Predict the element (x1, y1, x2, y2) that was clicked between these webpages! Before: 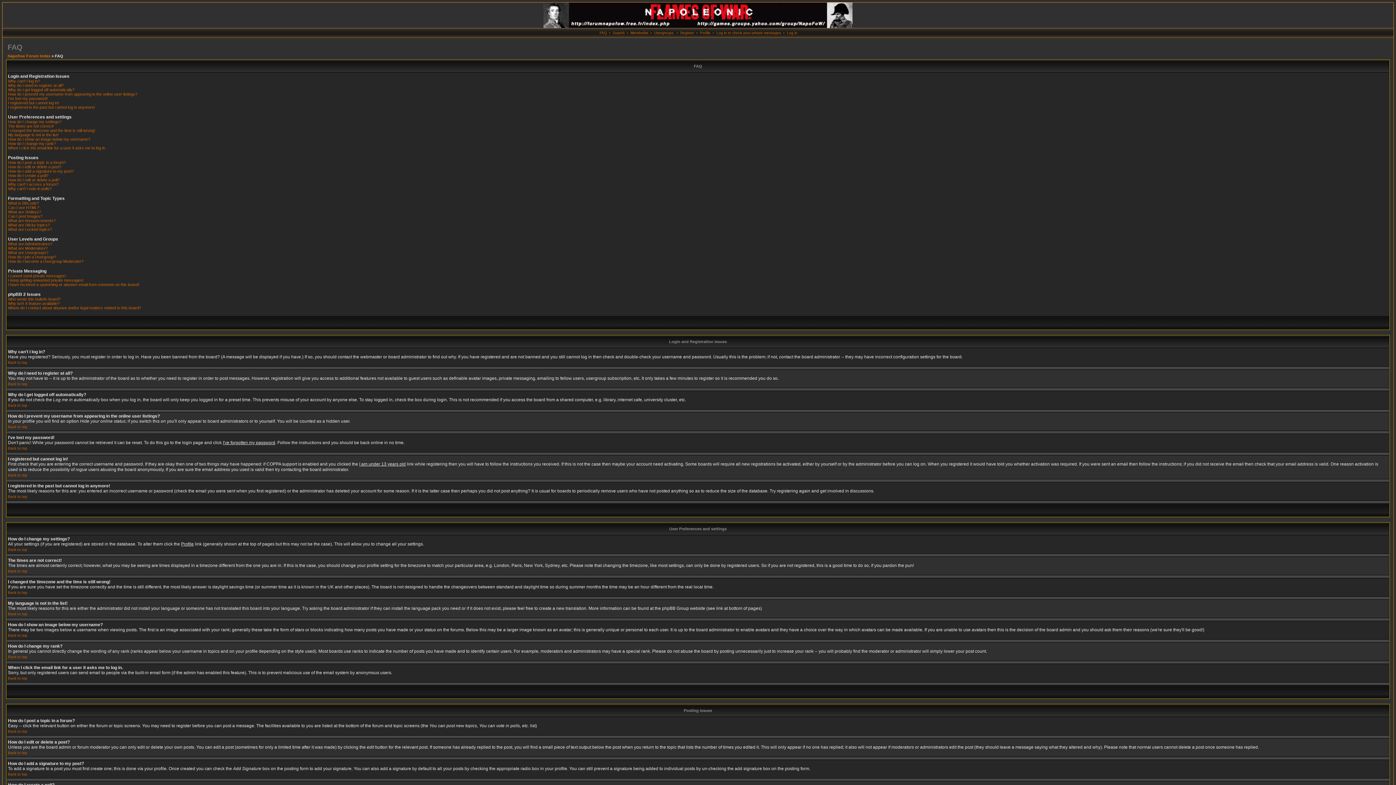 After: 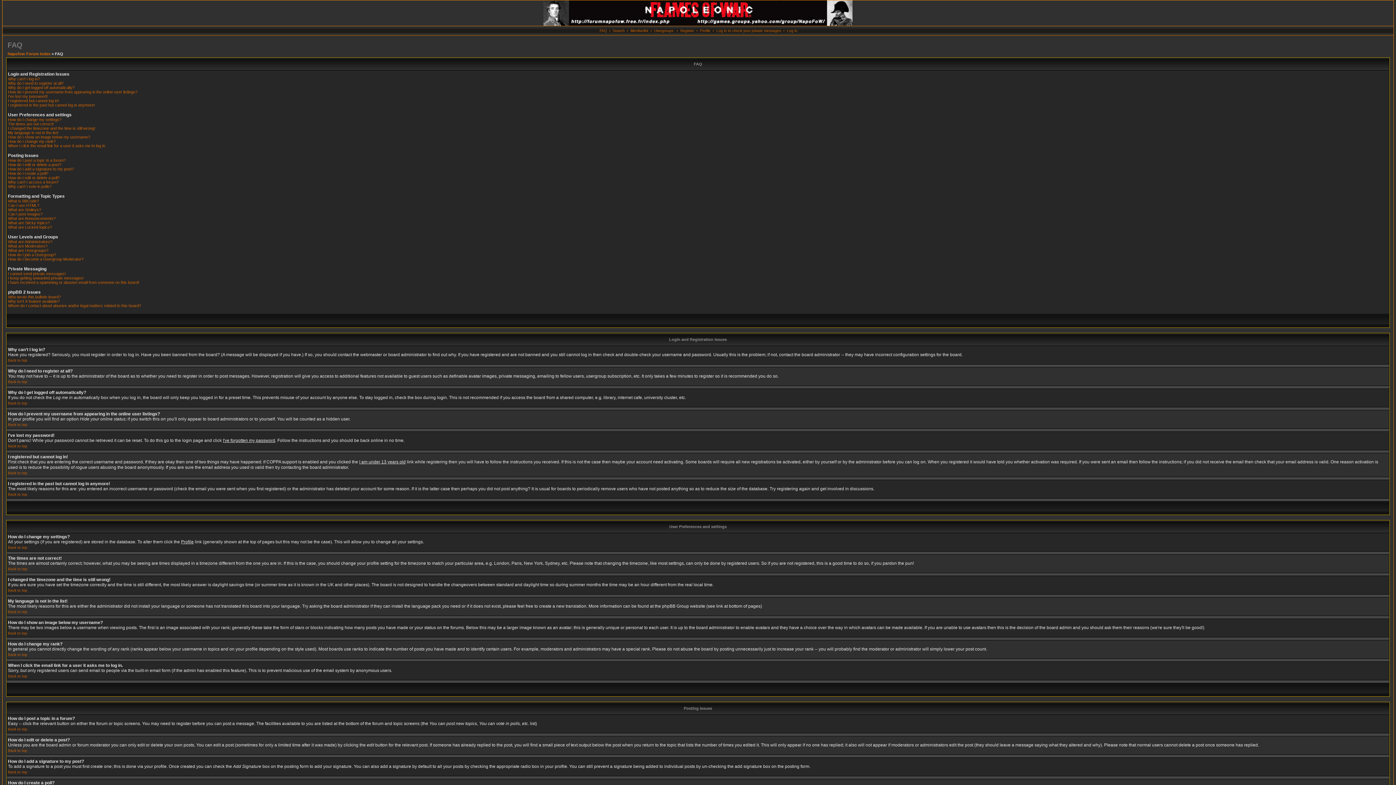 Action: bbox: (8, 655, 27, 659) label: Back to top